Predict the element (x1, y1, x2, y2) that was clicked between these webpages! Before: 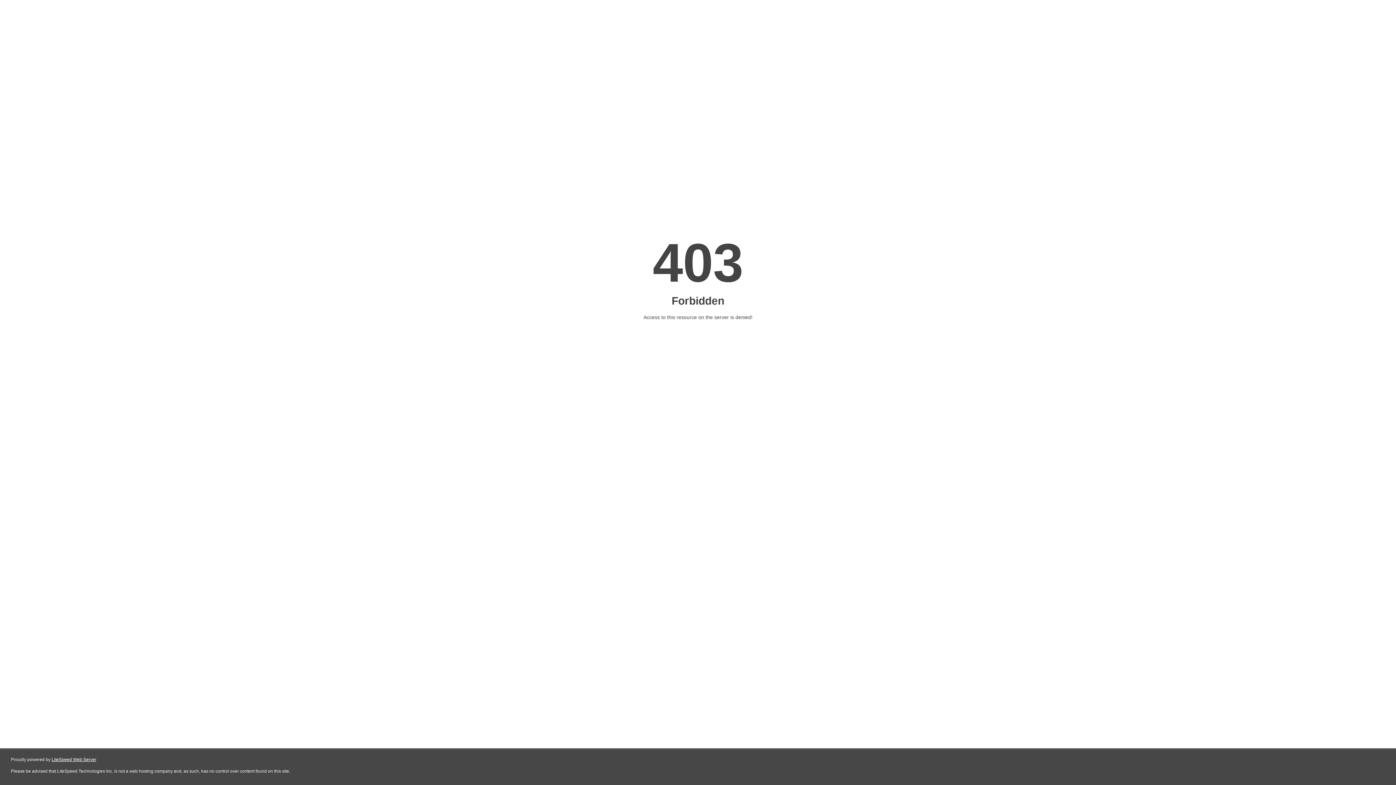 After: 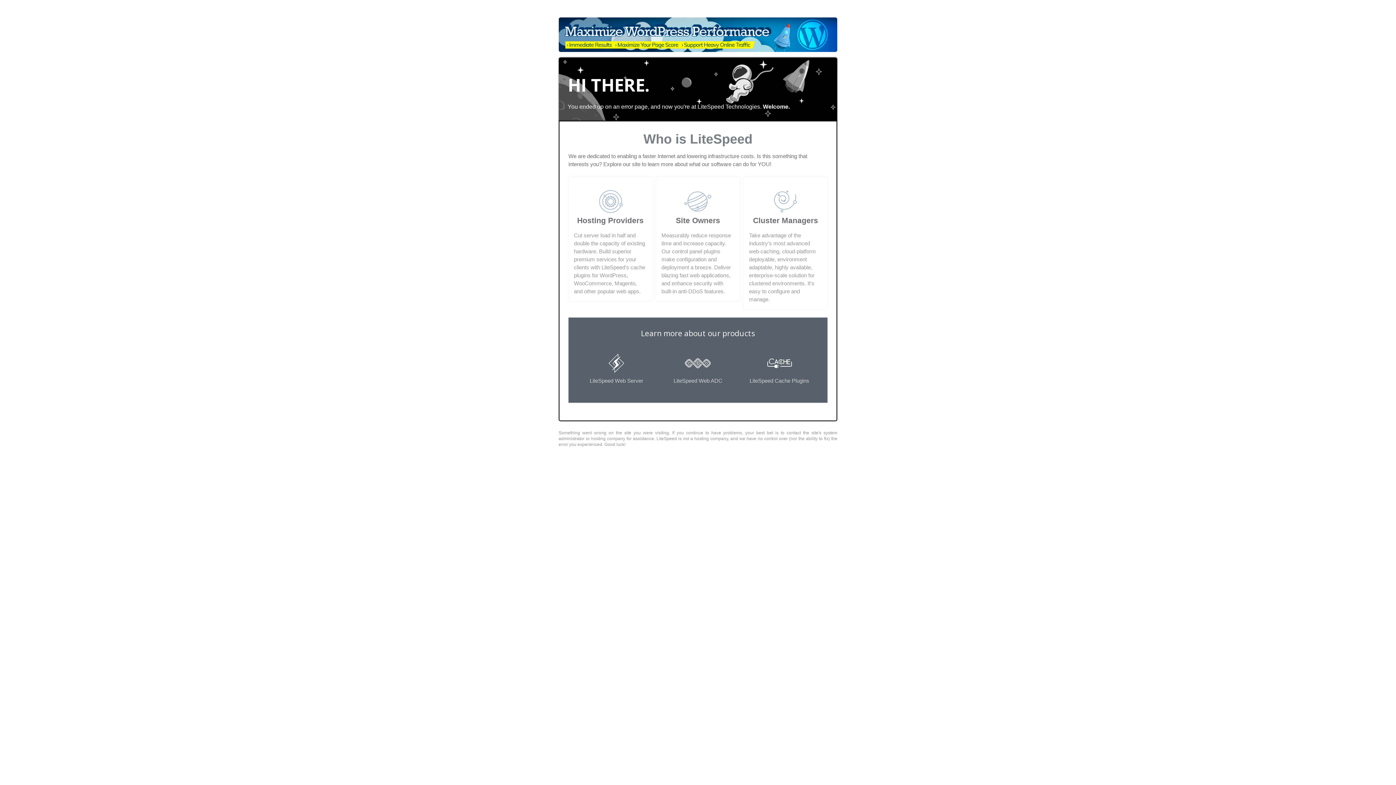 Action: label: LiteSpeed Web Server bbox: (51, 757, 96, 762)